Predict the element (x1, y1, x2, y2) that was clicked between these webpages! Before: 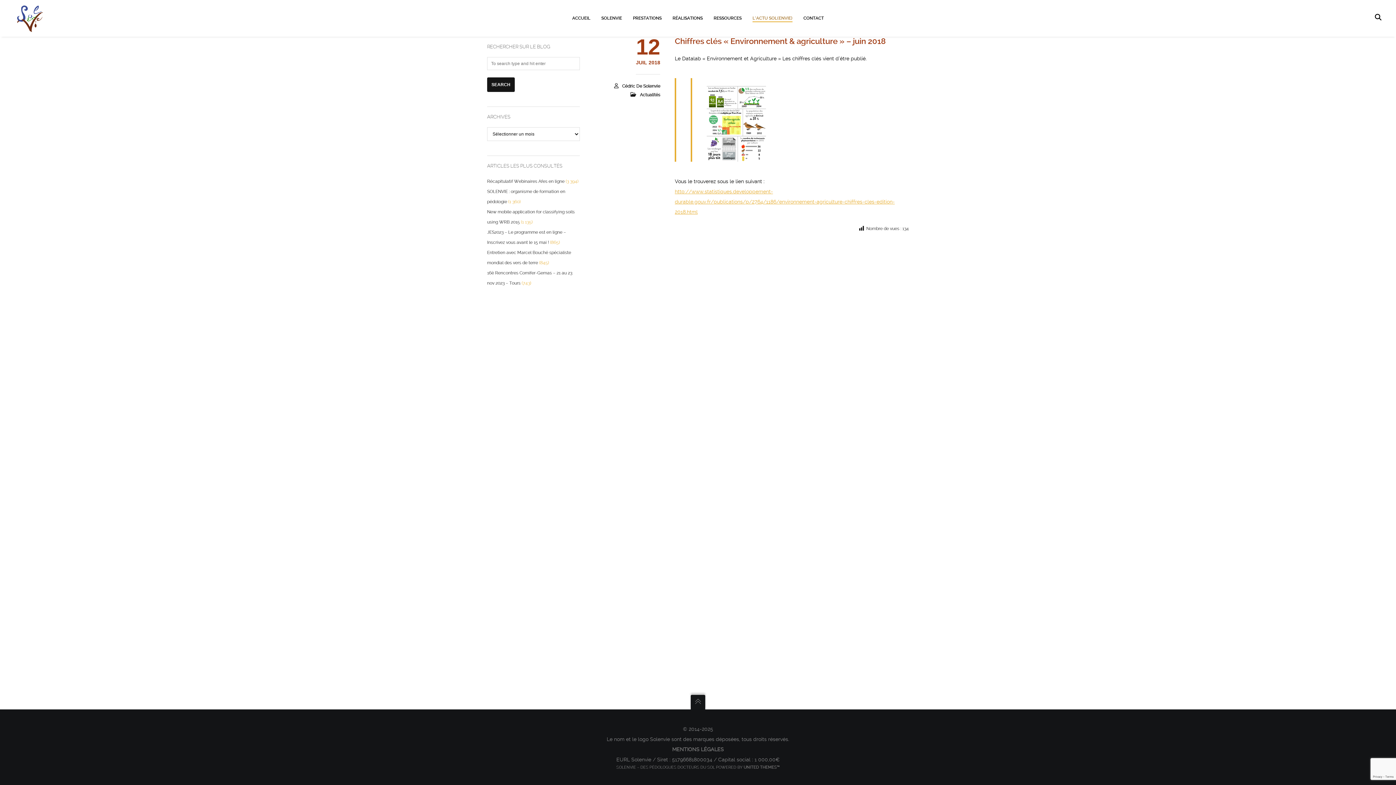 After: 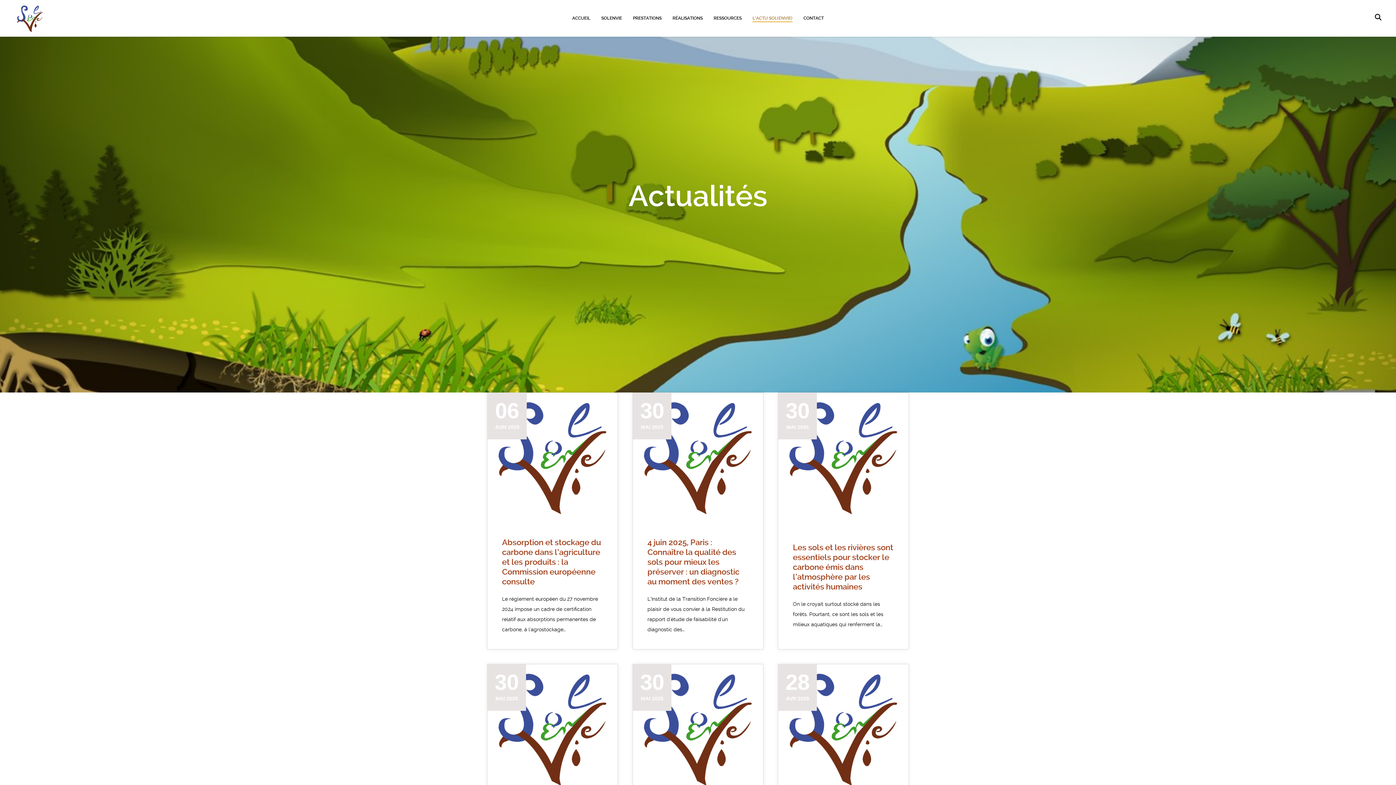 Action: label: Actualités bbox: (640, 92, 660, 97)